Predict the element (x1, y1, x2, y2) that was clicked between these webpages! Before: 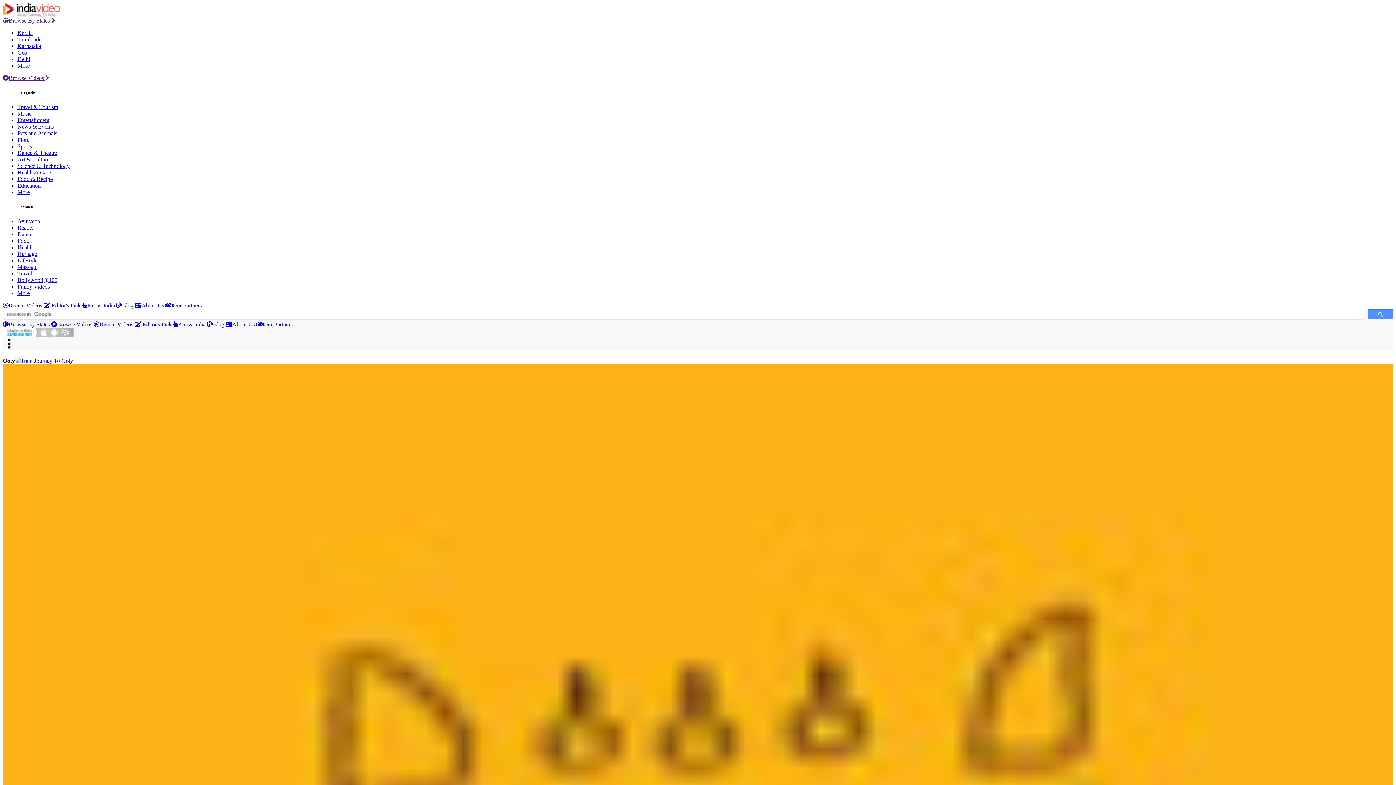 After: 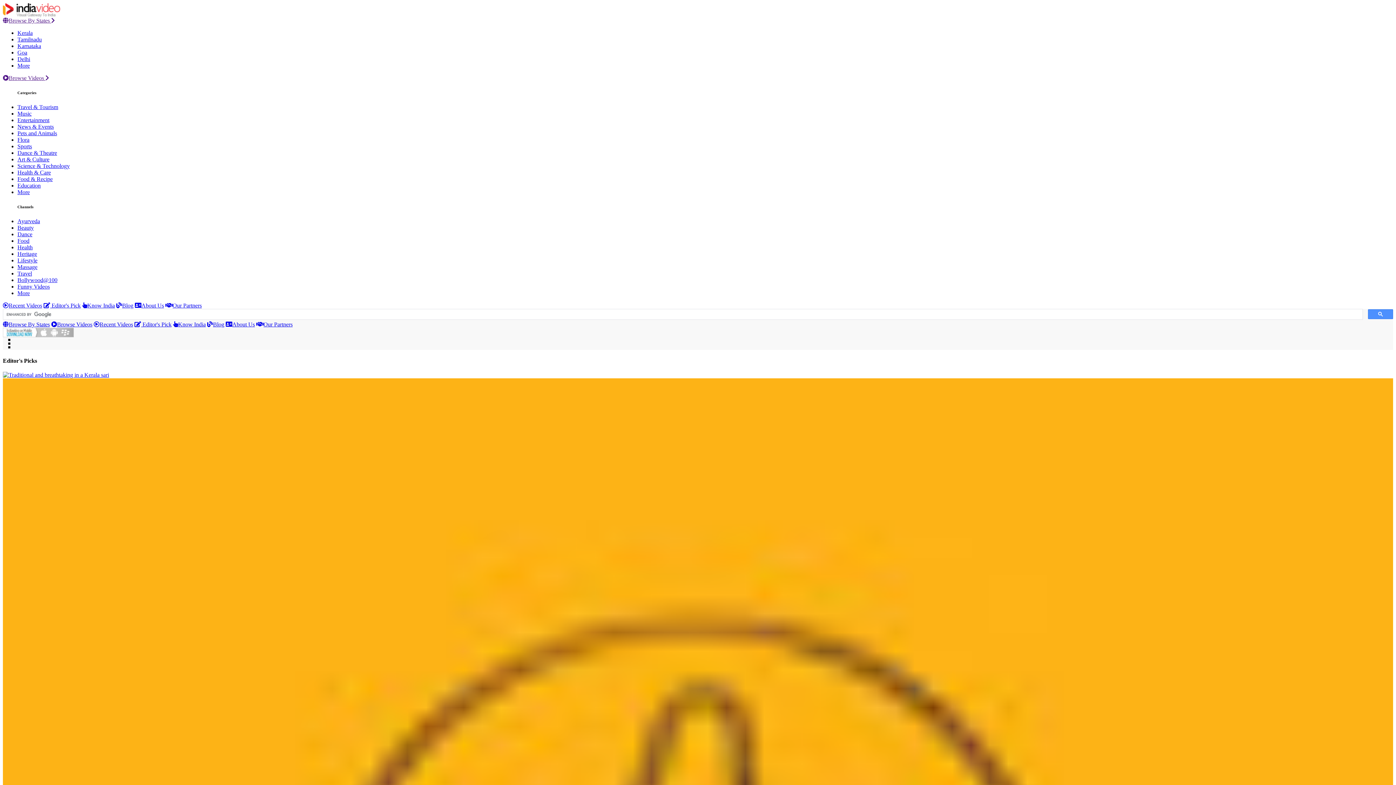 Action: label:  Editor's Pick bbox: (43, 302, 80, 308)